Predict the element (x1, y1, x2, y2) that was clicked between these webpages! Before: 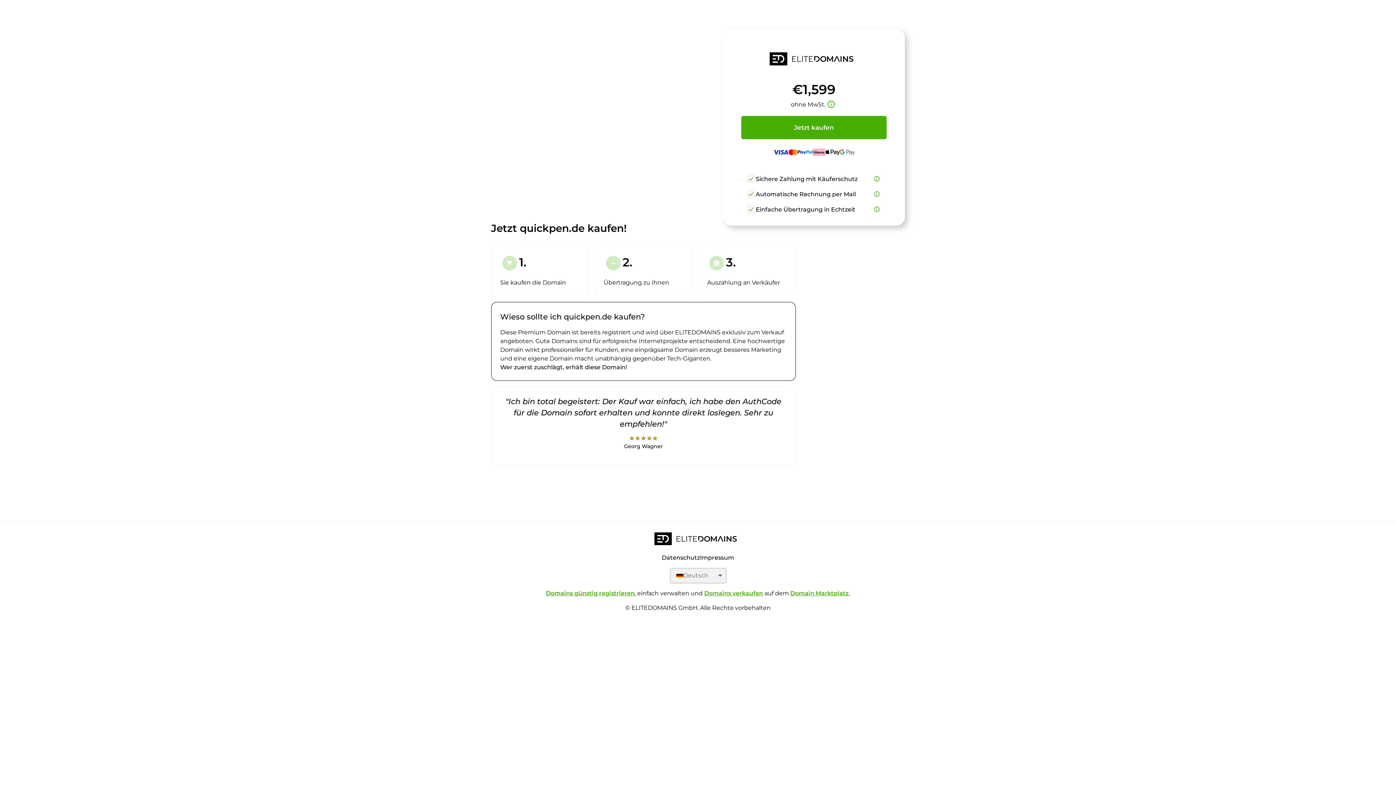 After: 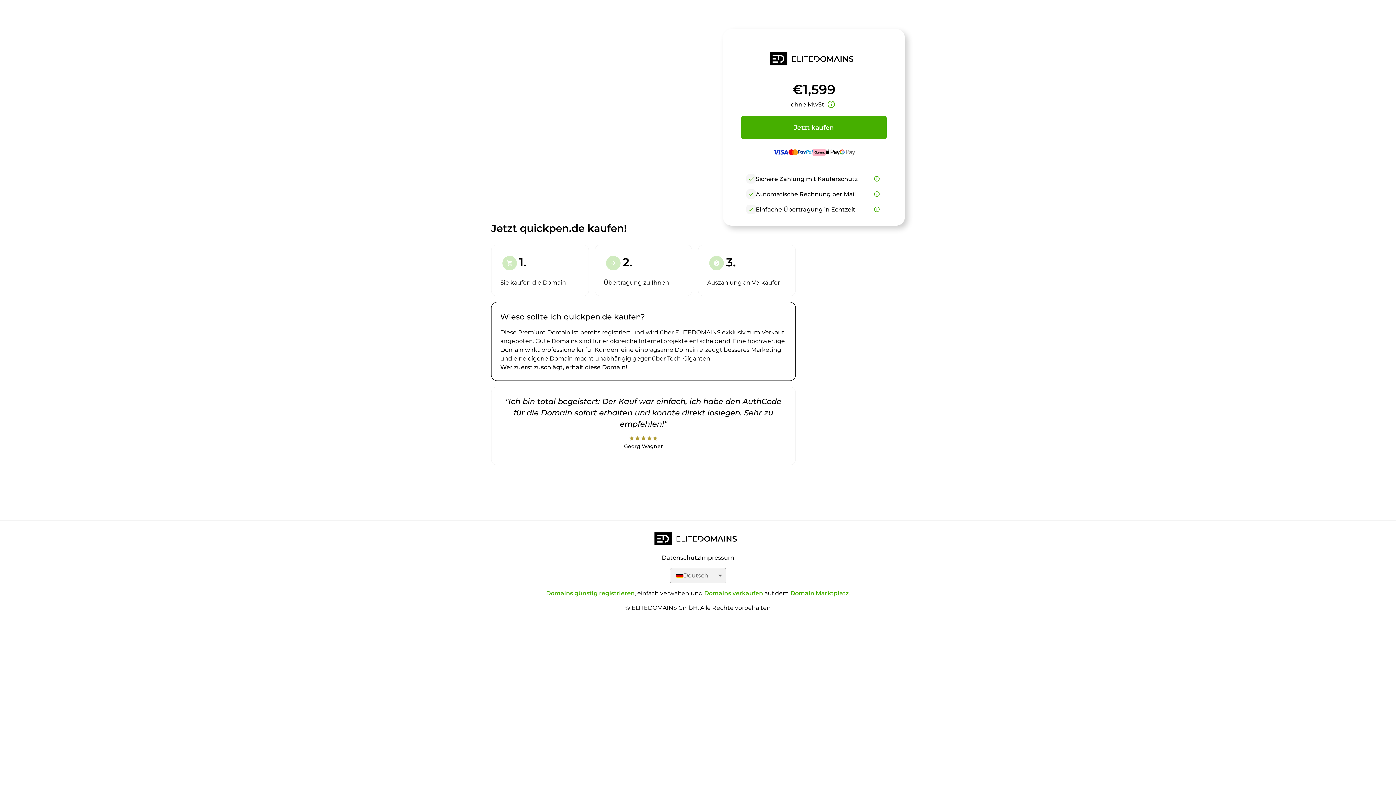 Action: bbox: (790, 590, 849, 597) label: Domain Marktplatz